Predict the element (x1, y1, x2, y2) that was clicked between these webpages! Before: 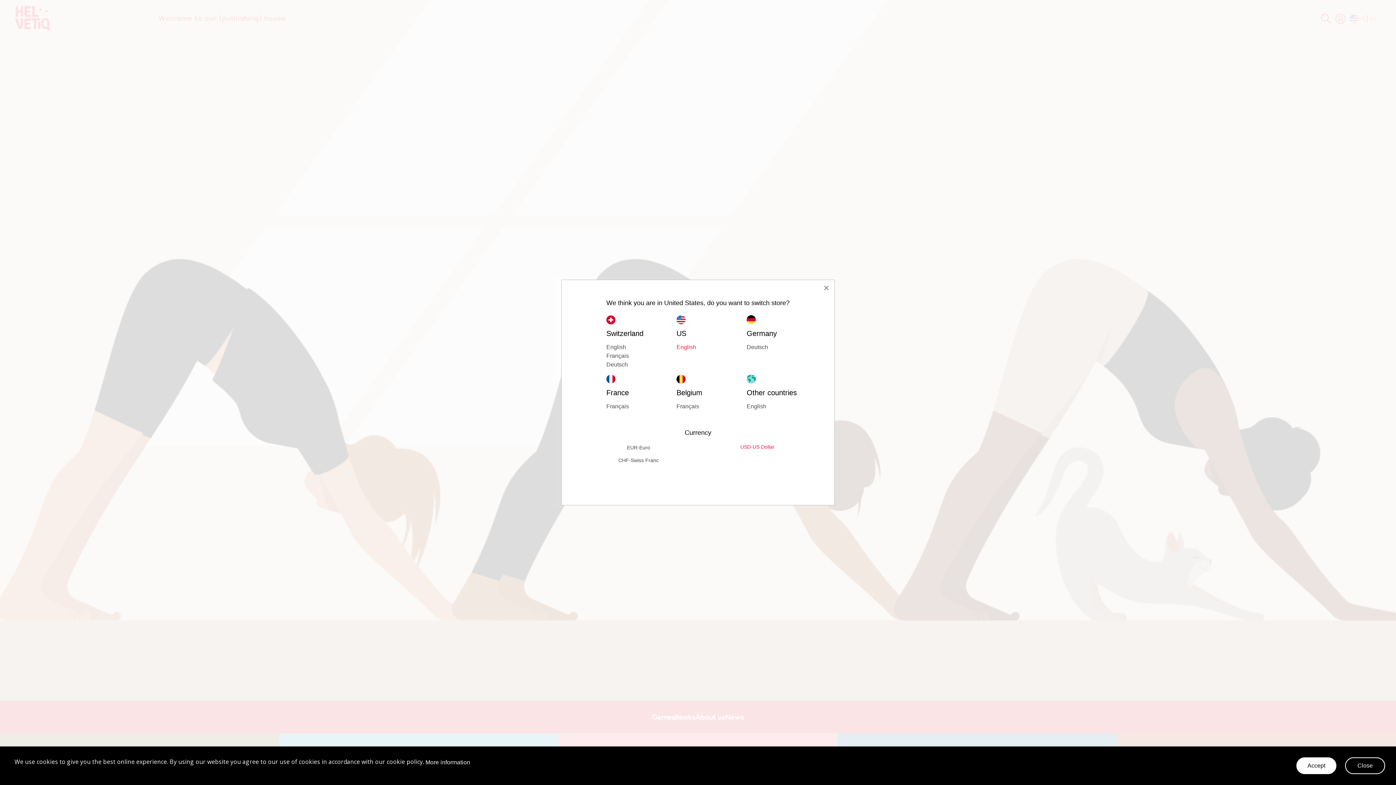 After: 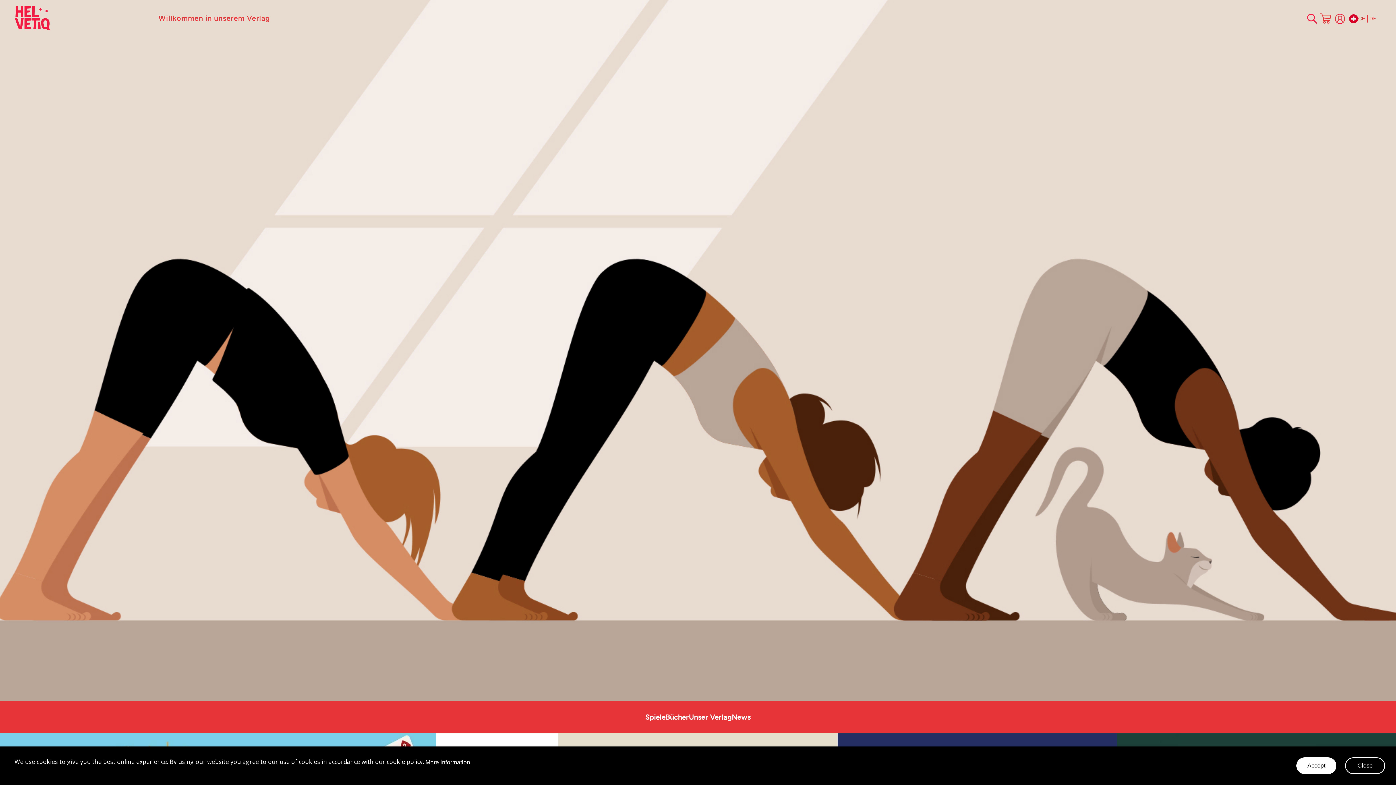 Action: label: Deutsch bbox: (606, 360, 676, 369)